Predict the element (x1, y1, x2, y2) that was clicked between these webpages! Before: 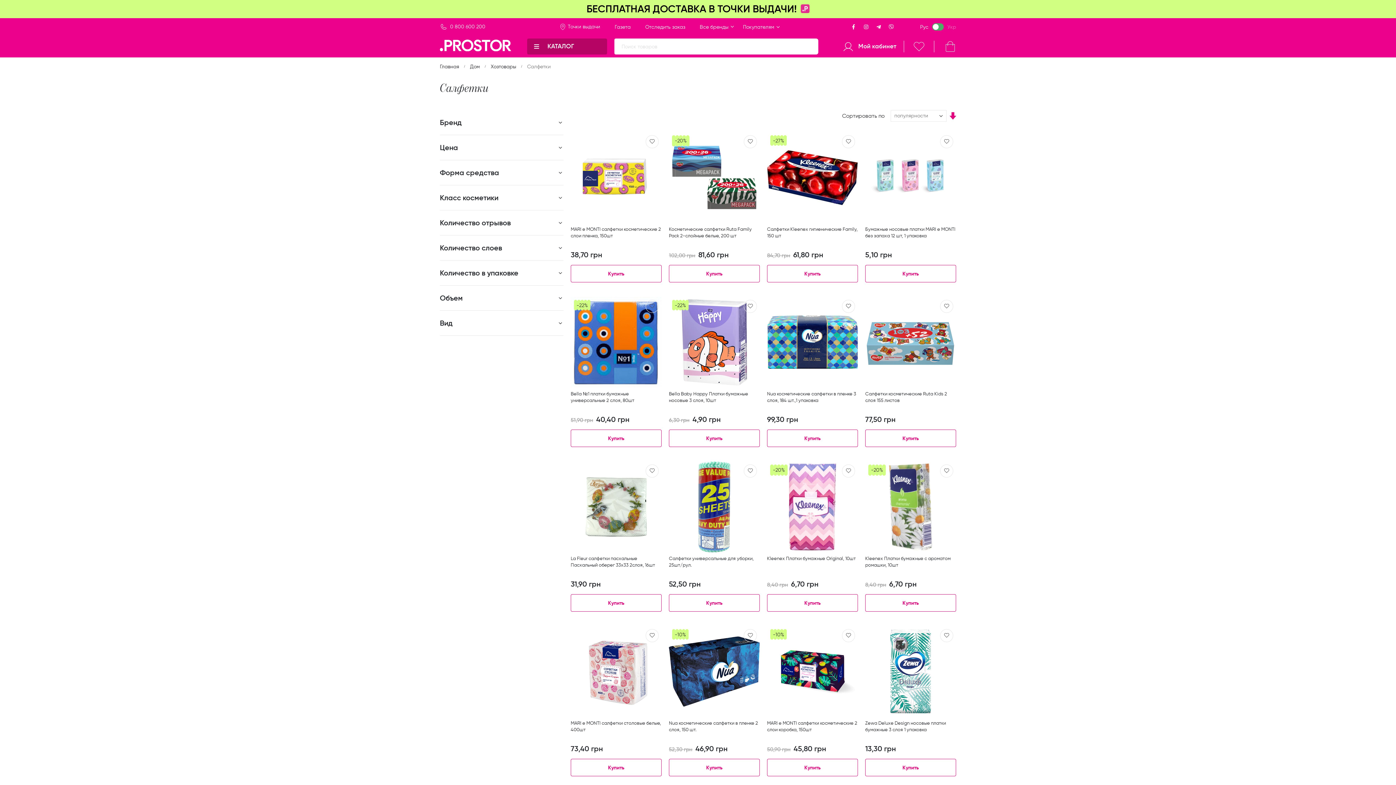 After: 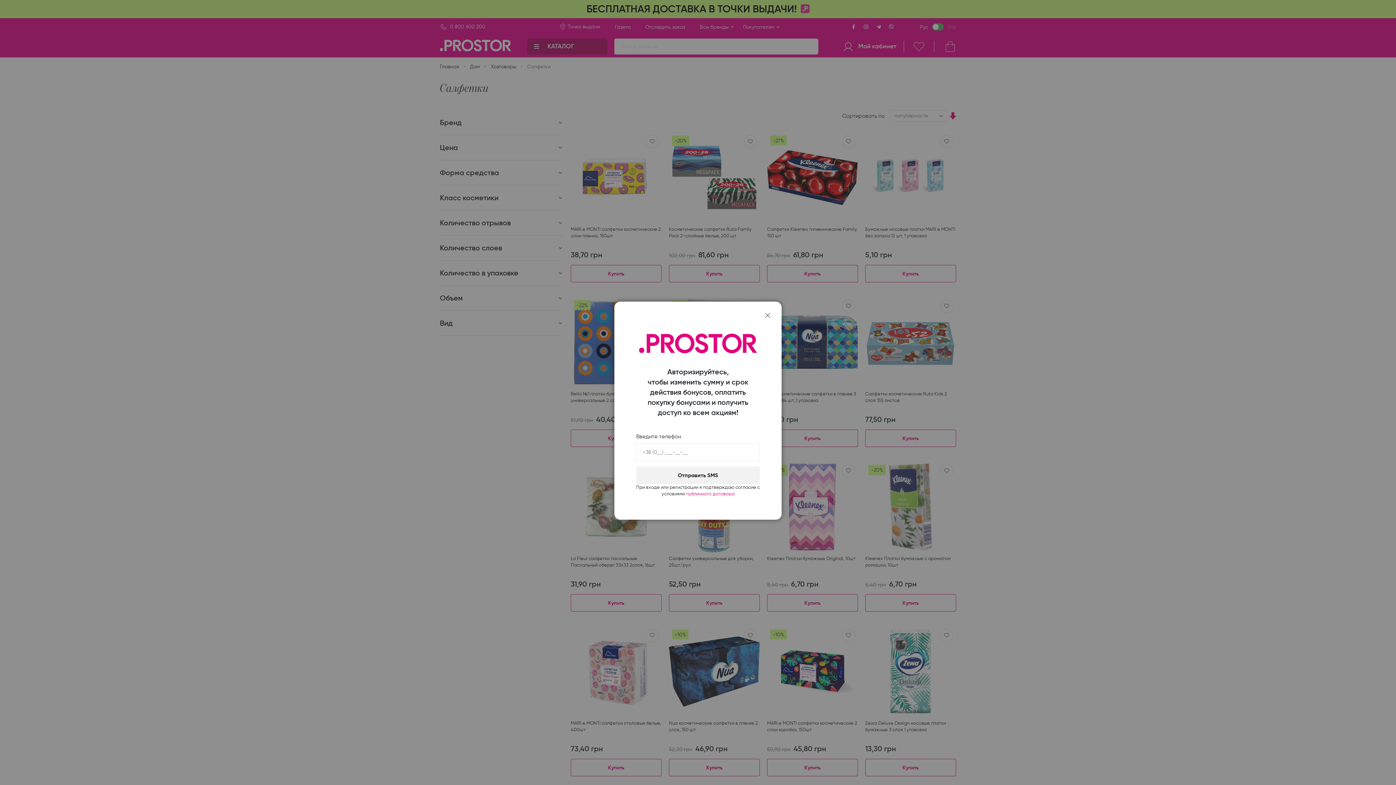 Action: bbox: (842, 135, 855, 148) label: Добавить в список желаний